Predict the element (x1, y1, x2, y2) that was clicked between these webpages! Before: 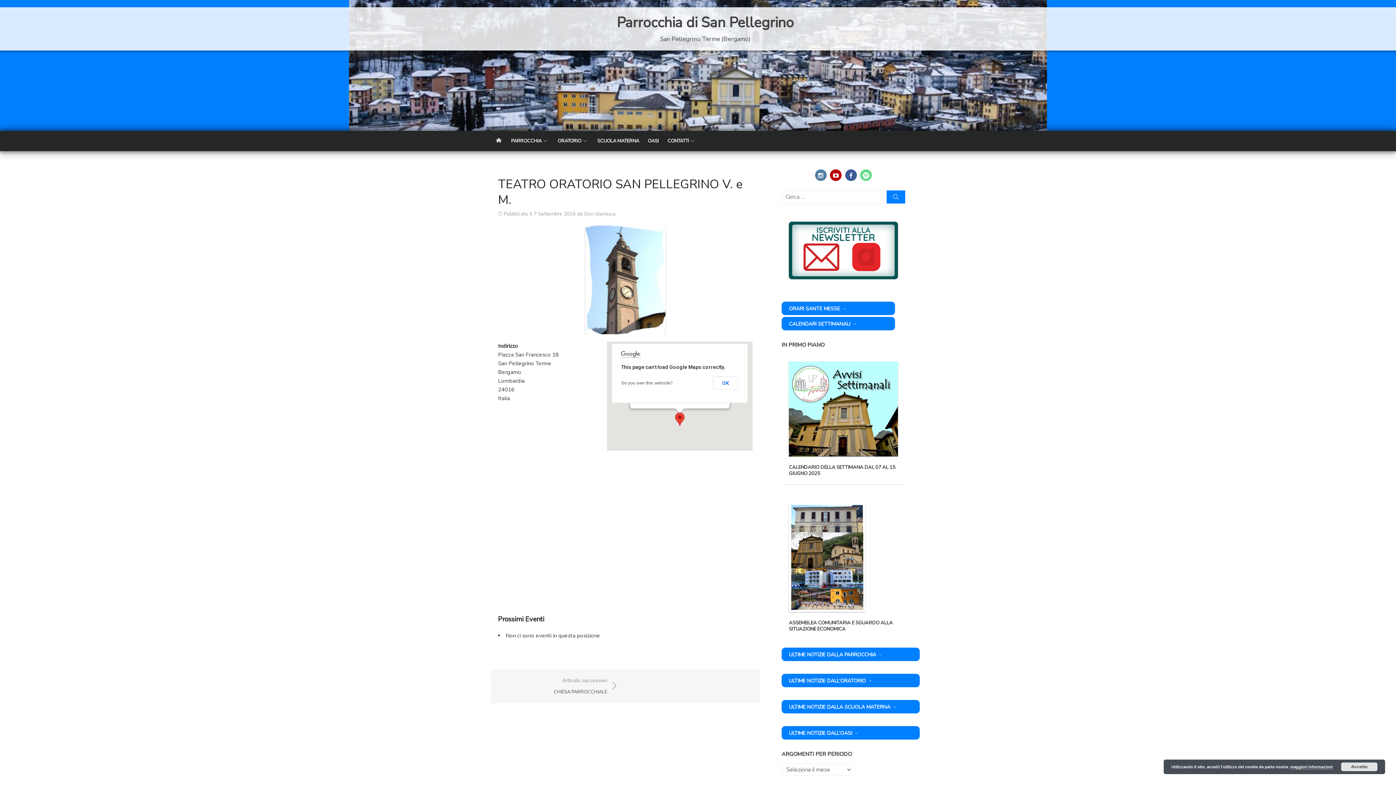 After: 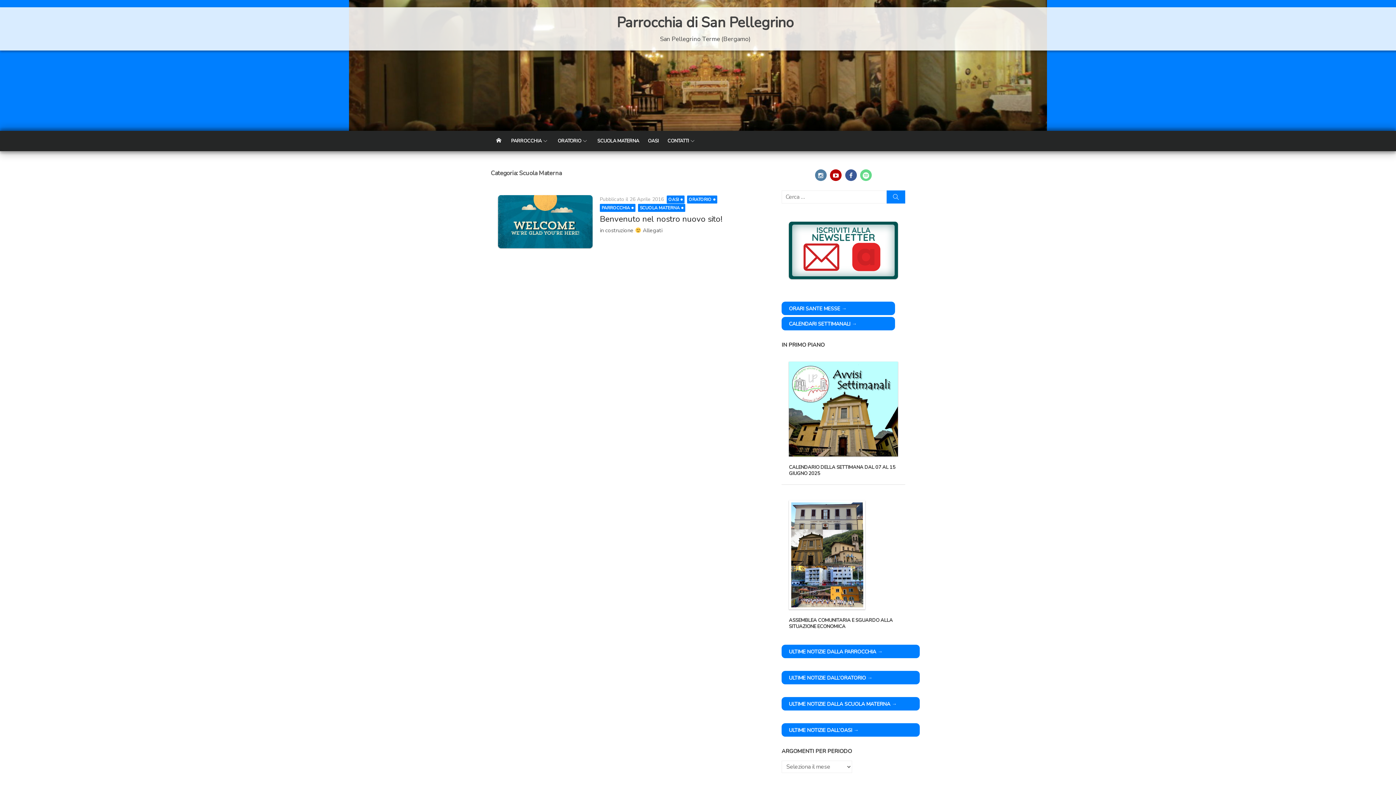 Action: label: ULTIME NOTIZIE DALLA SCUOLA MATERNA → bbox: (781, 700, 920, 713)